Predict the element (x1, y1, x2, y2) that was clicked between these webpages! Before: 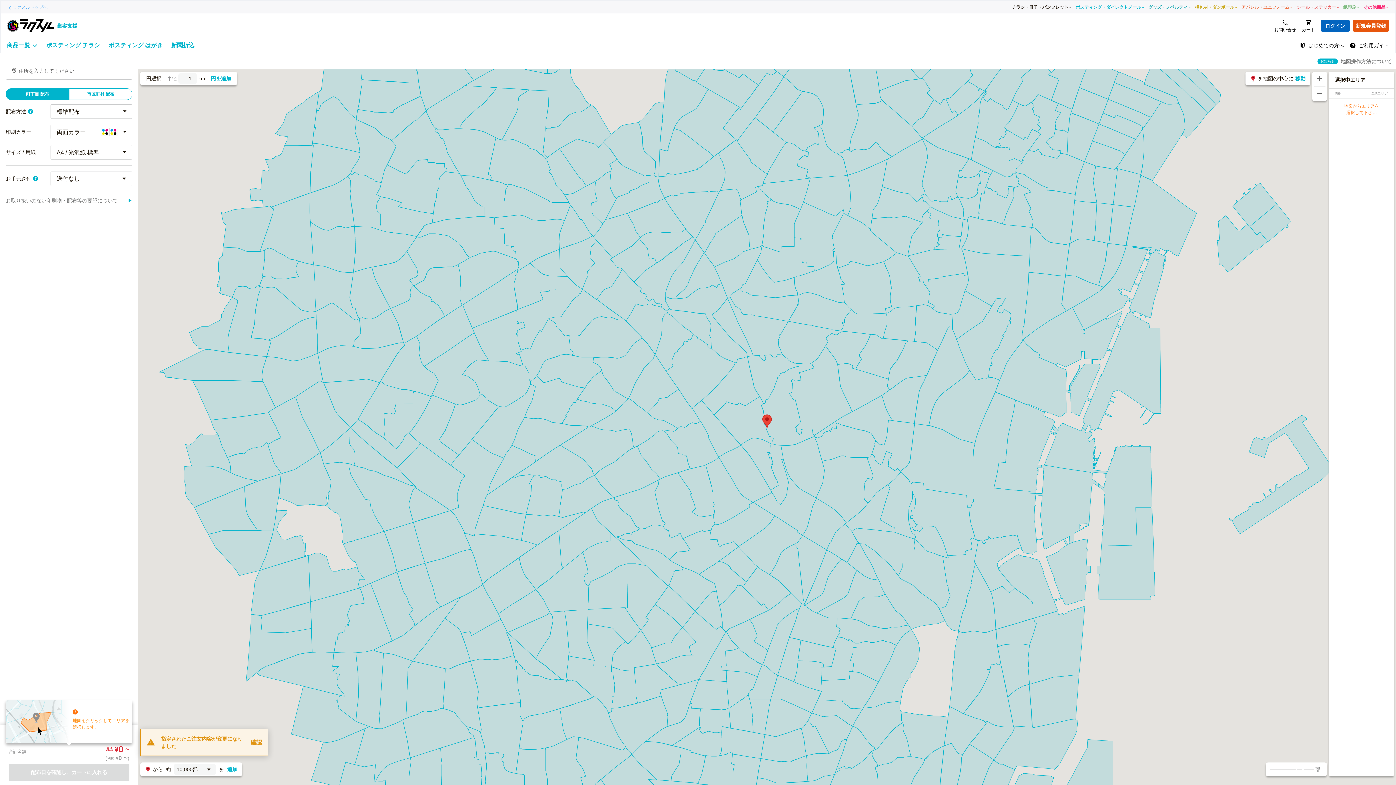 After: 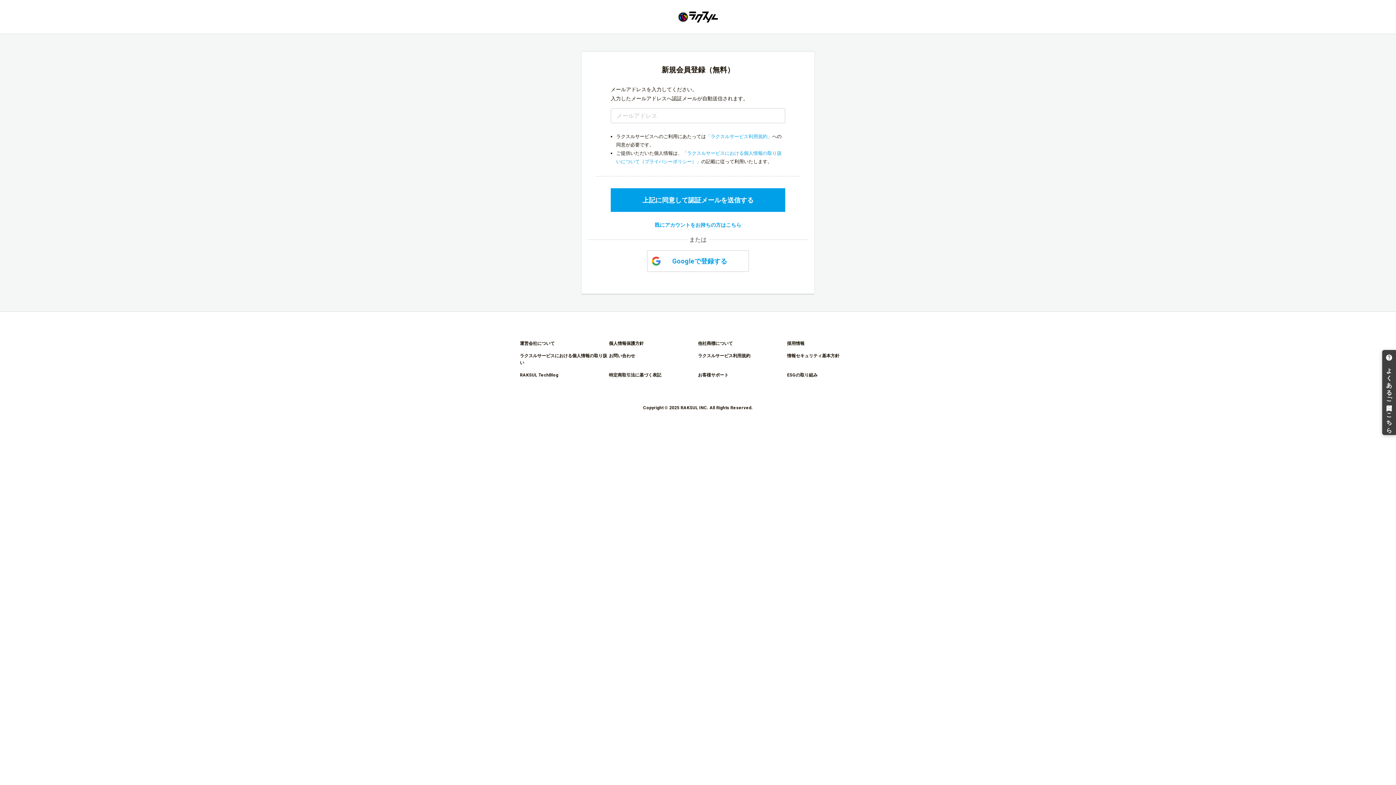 Action: bbox: (1353, 20, 1389, 31) label: 新規会員登録